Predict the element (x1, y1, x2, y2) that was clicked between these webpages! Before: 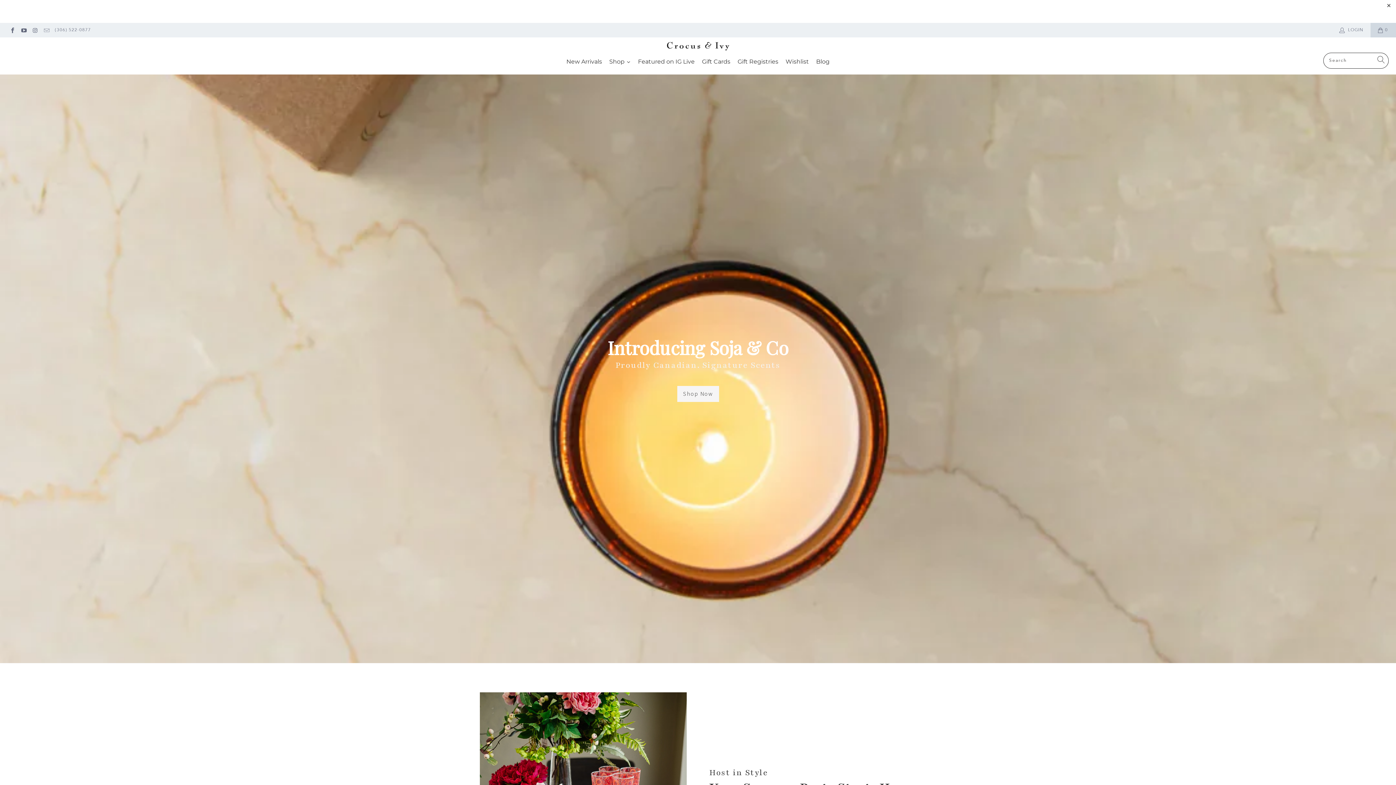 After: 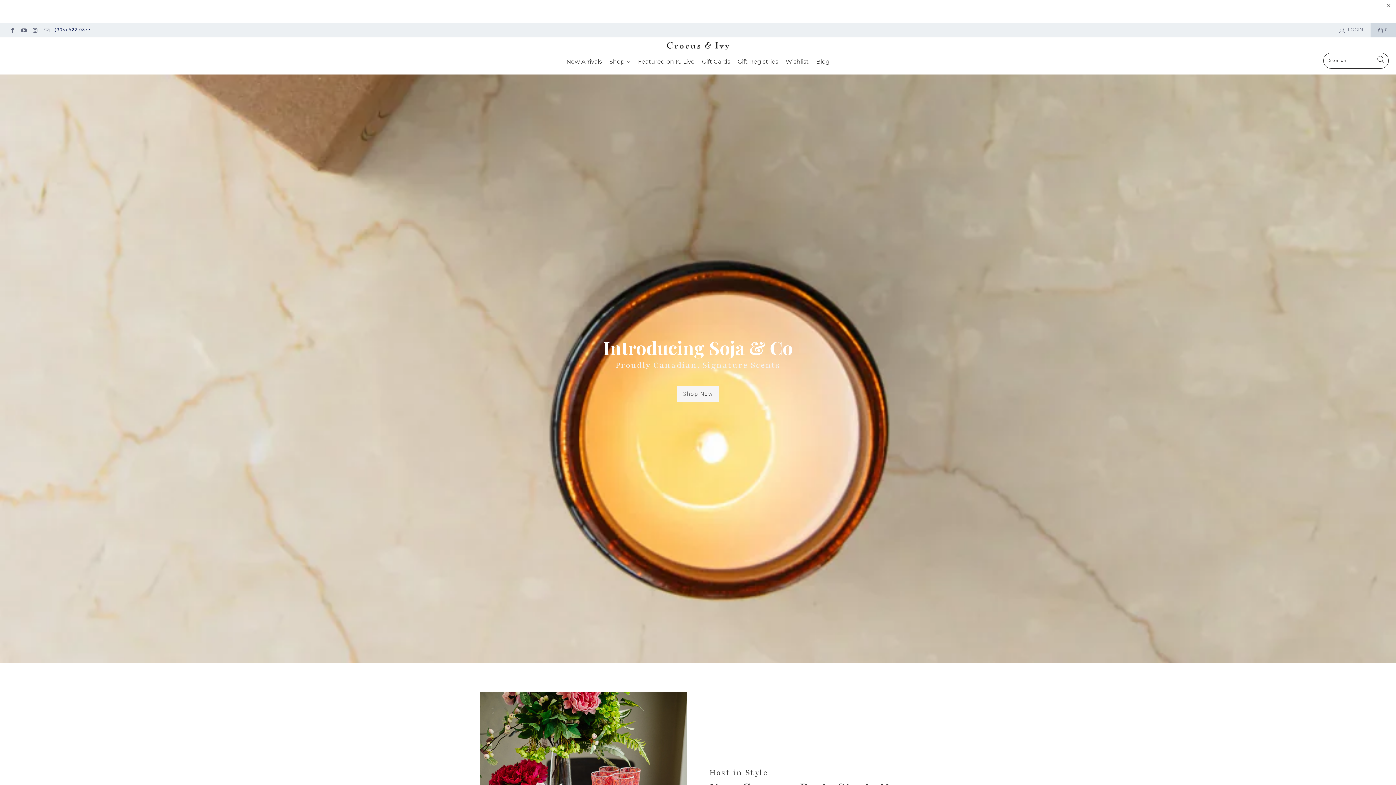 Action: label: (306) 522-0877 bbox: (54, 22, 90, 37)